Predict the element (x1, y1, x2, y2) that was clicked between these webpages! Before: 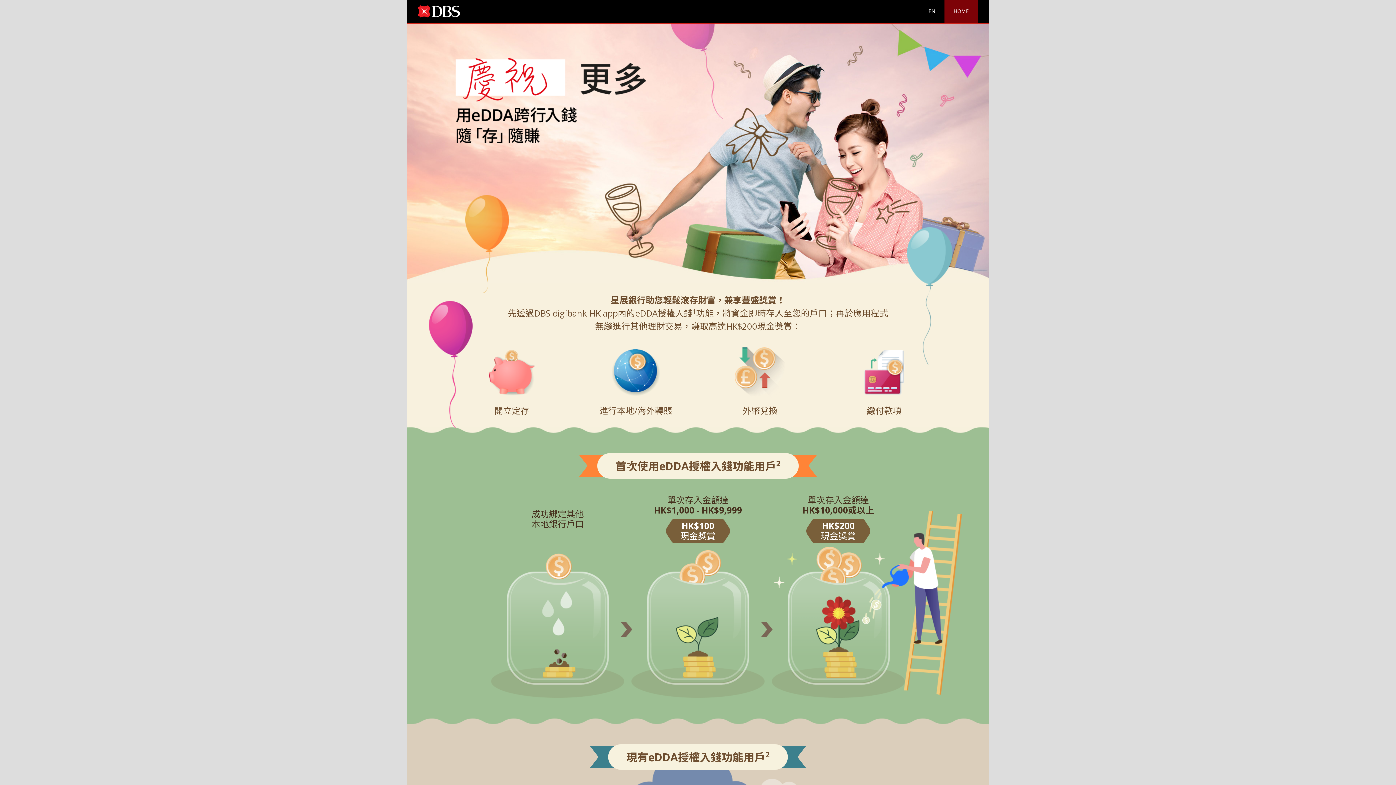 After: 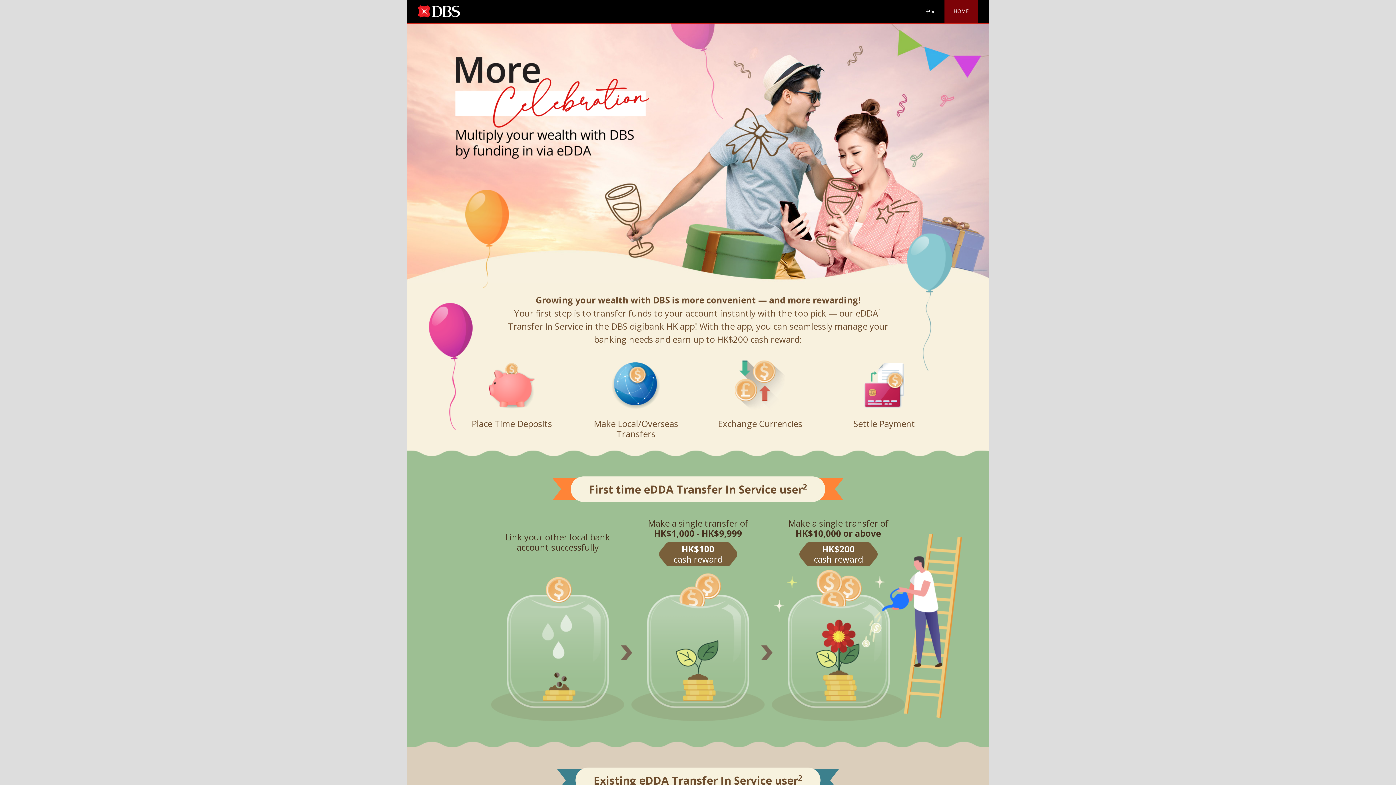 Action: label: EN bbox: (928, 7, 935, 14)